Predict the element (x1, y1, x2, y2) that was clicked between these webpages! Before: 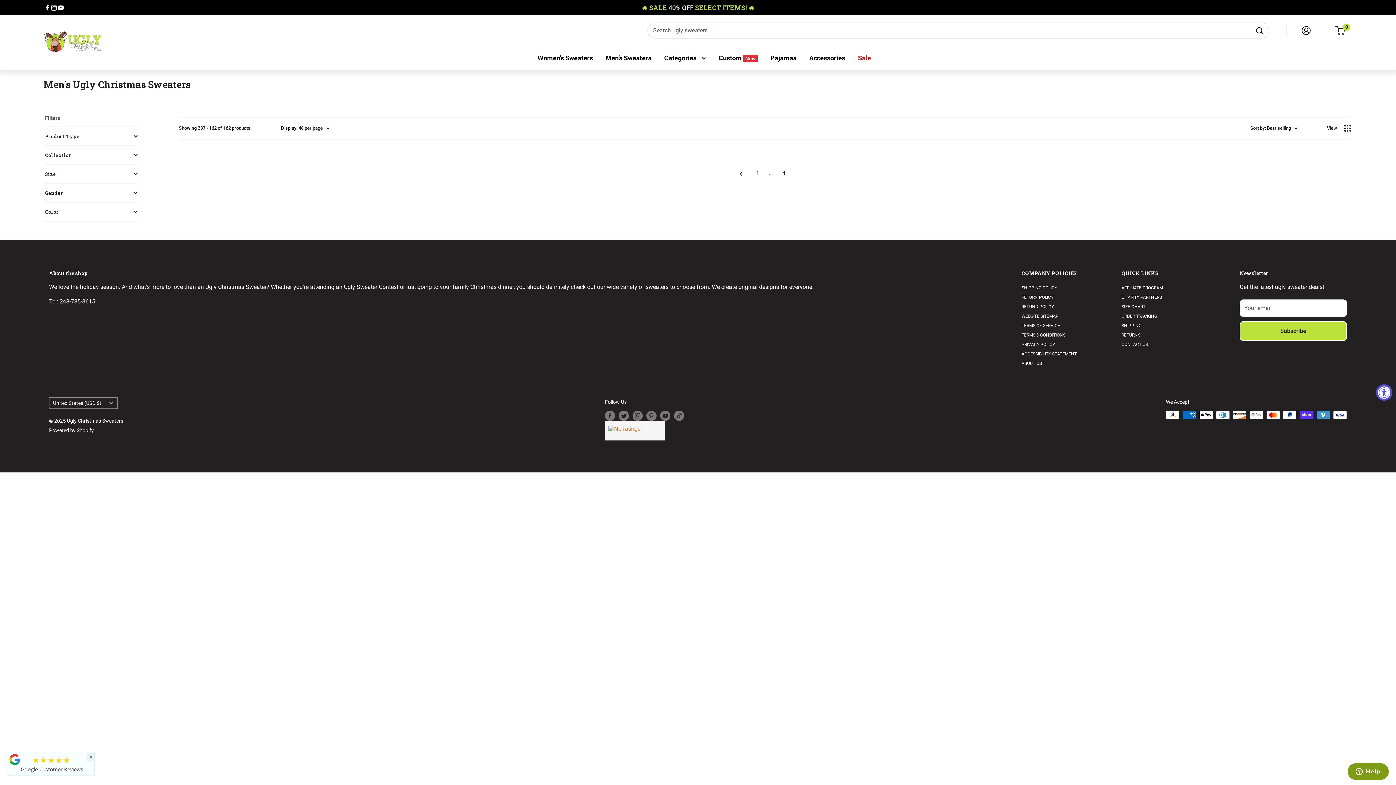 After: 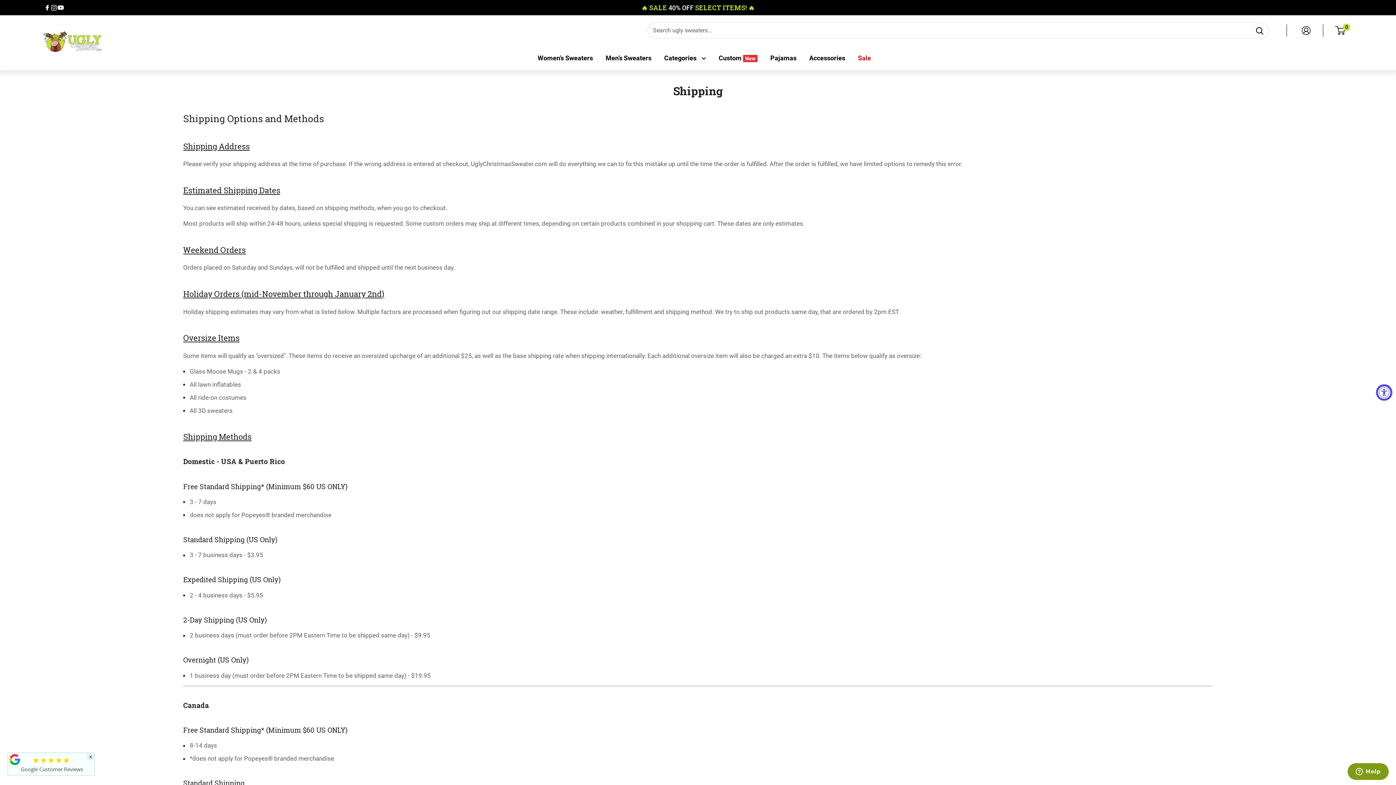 Action: bbox: (1121, 321, 1220, 330) label: SHIPPING